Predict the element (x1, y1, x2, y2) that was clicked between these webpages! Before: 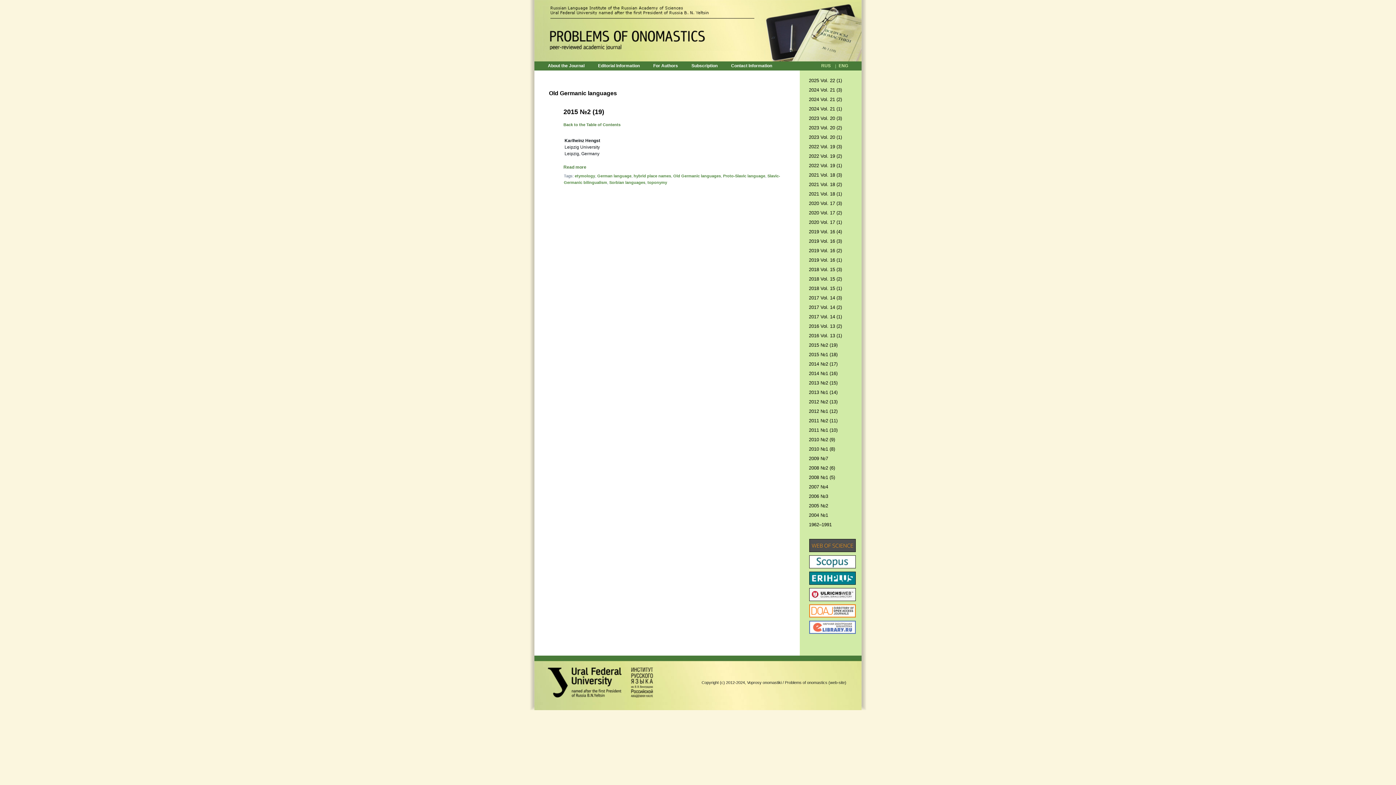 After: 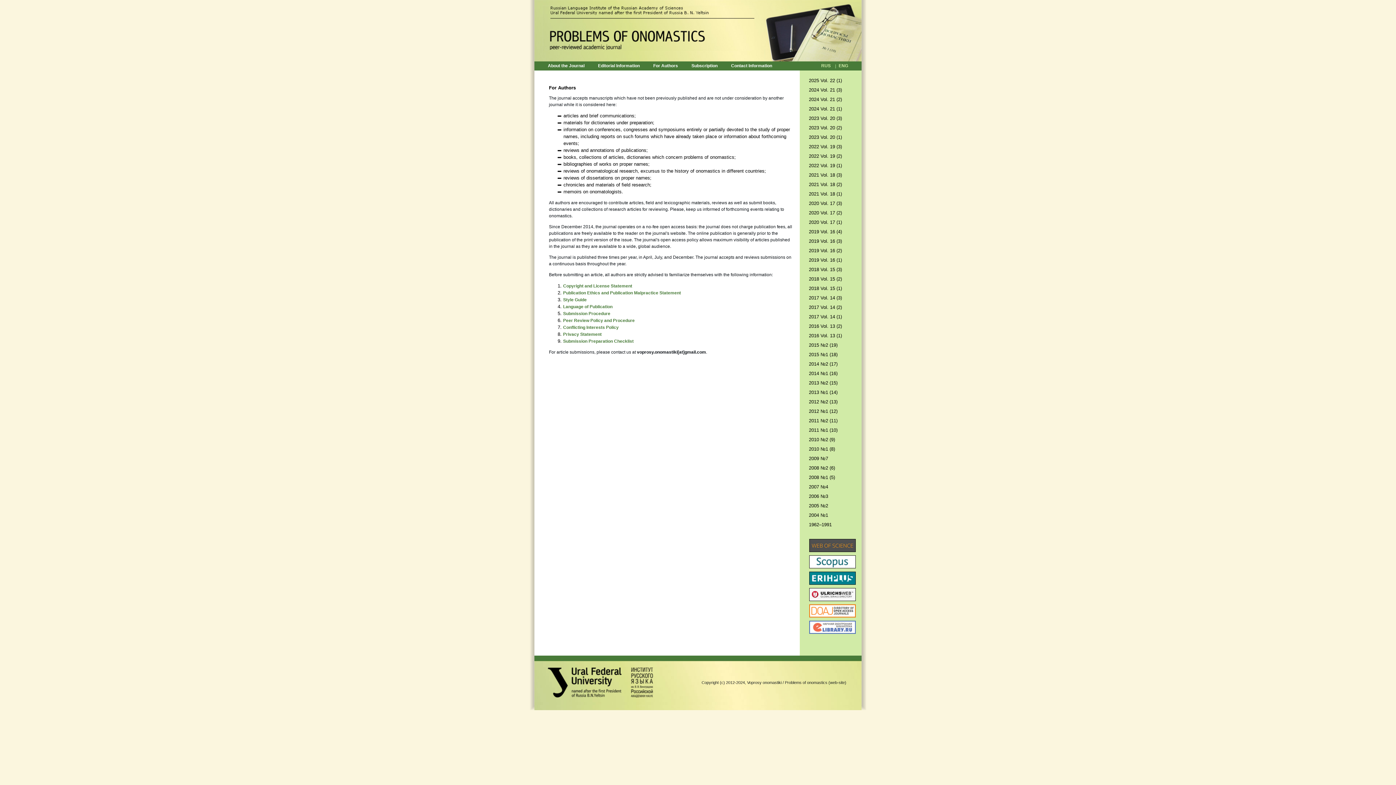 Action: bbox: (640, 61, 678, 70) label: For Authors